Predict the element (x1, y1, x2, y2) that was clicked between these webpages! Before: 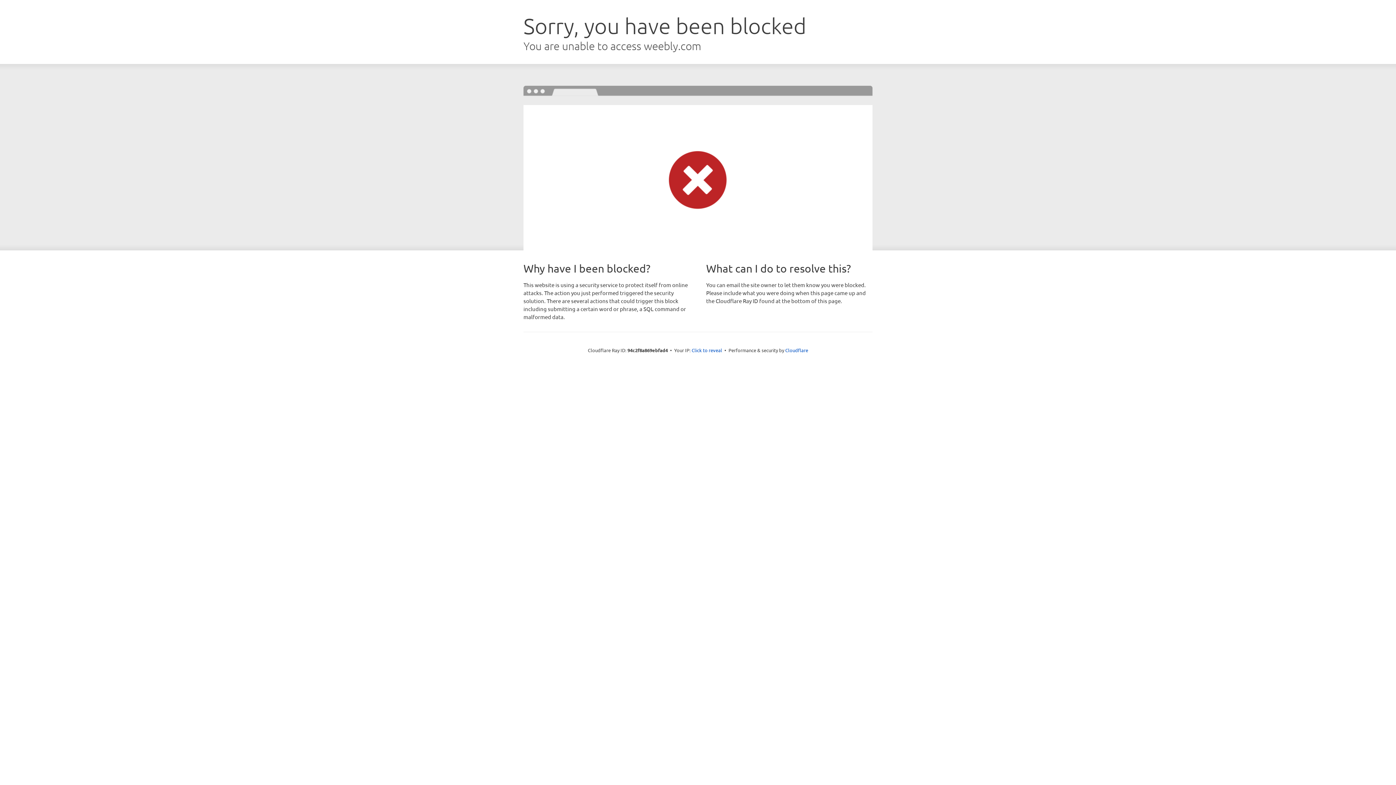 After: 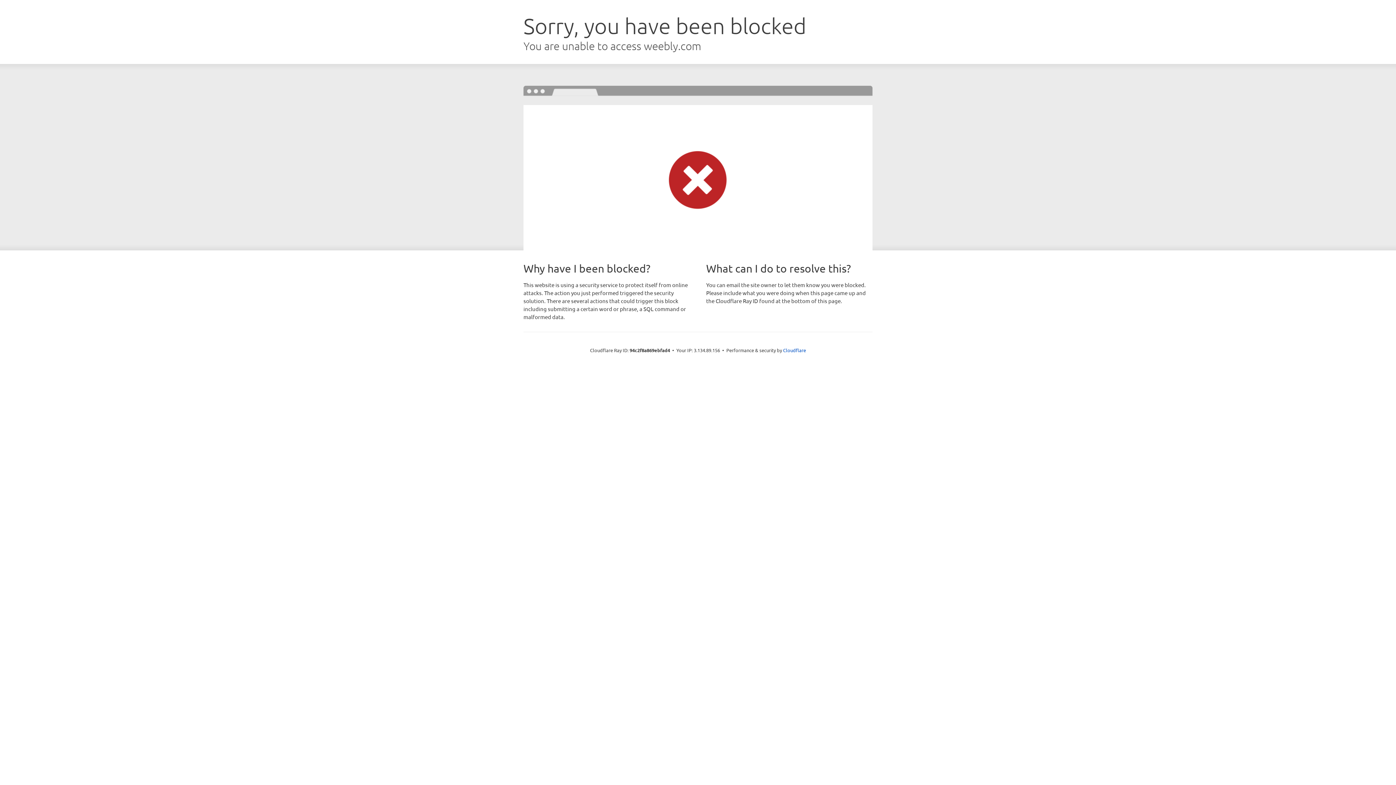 Action: label: Click to reveal bbox: (691, 346, 722, 353)